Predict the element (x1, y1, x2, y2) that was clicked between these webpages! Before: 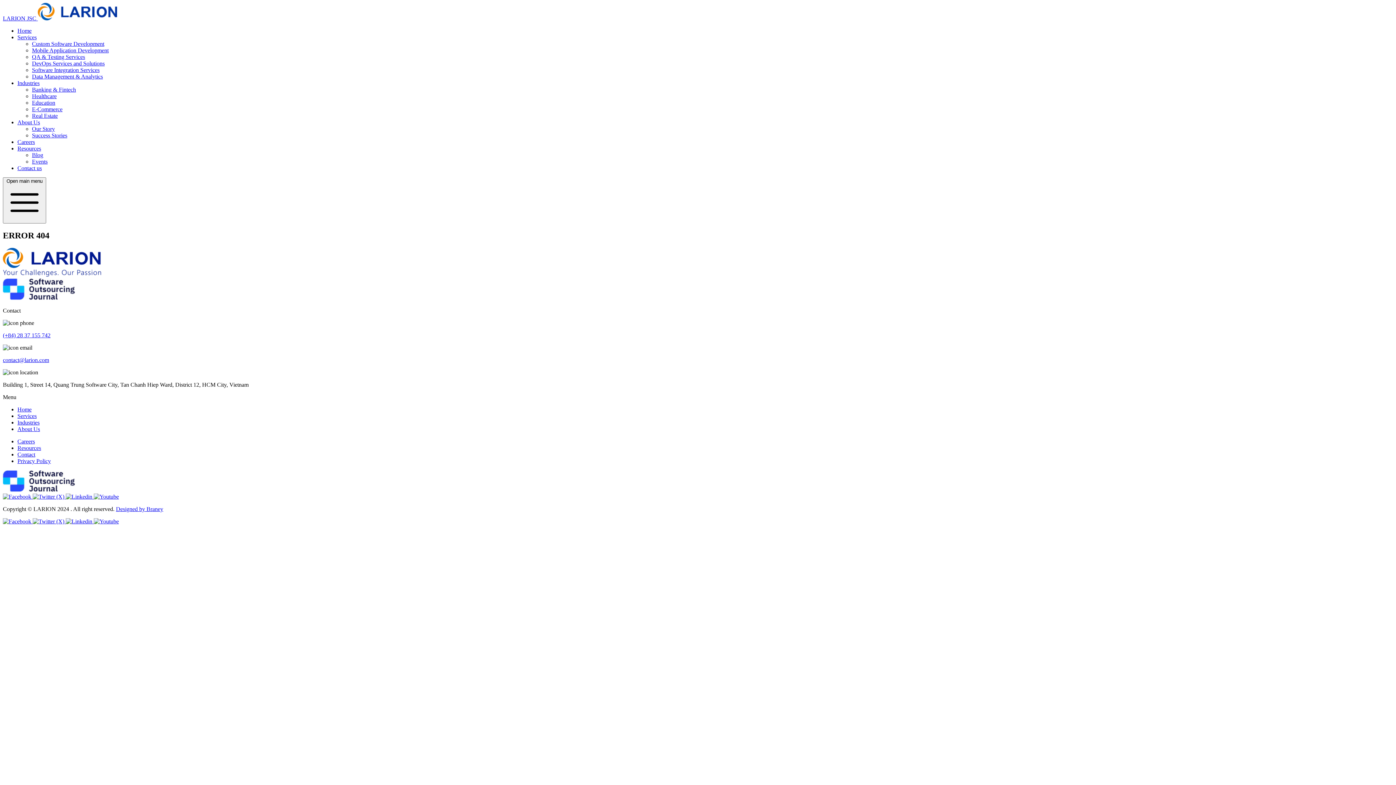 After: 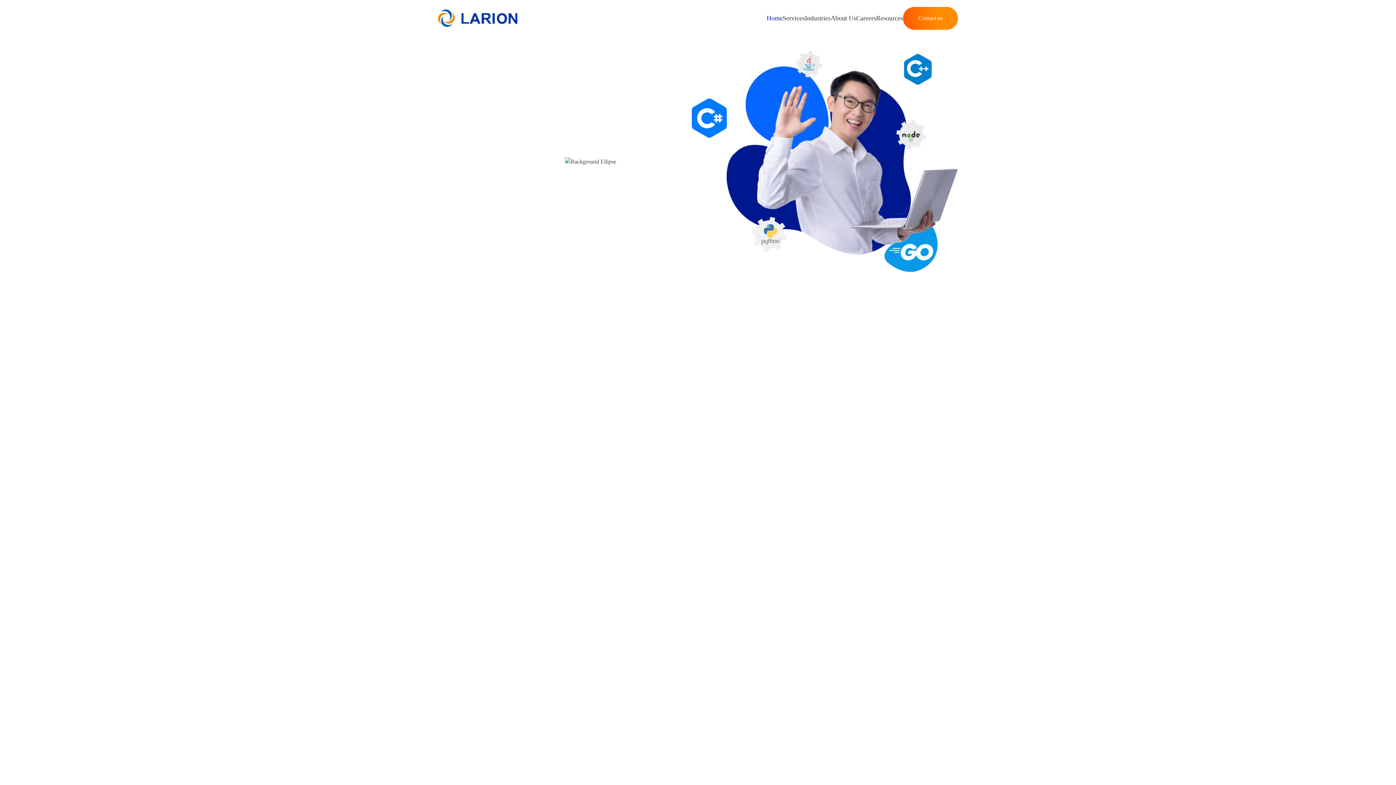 Action: bbox: (17, 27, 31, 33) label: Home